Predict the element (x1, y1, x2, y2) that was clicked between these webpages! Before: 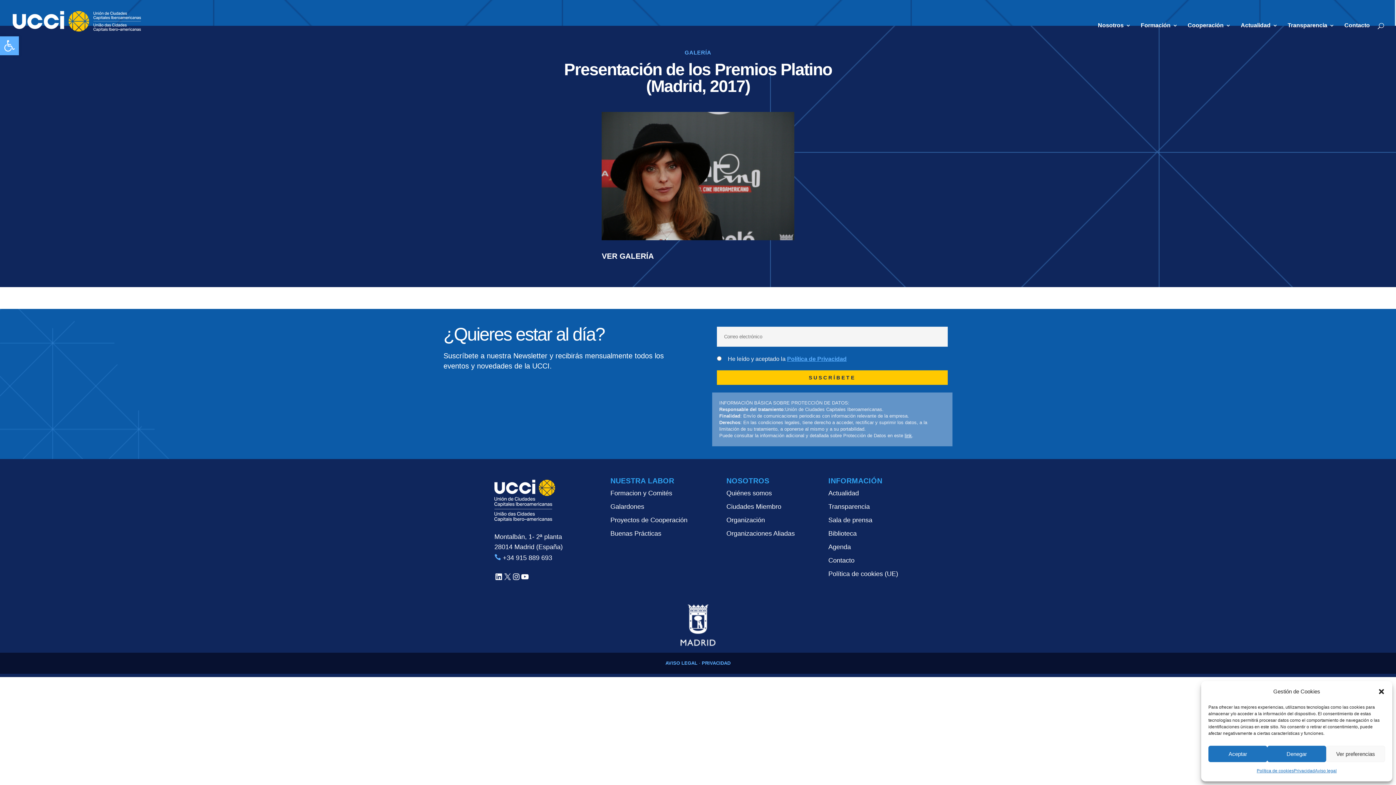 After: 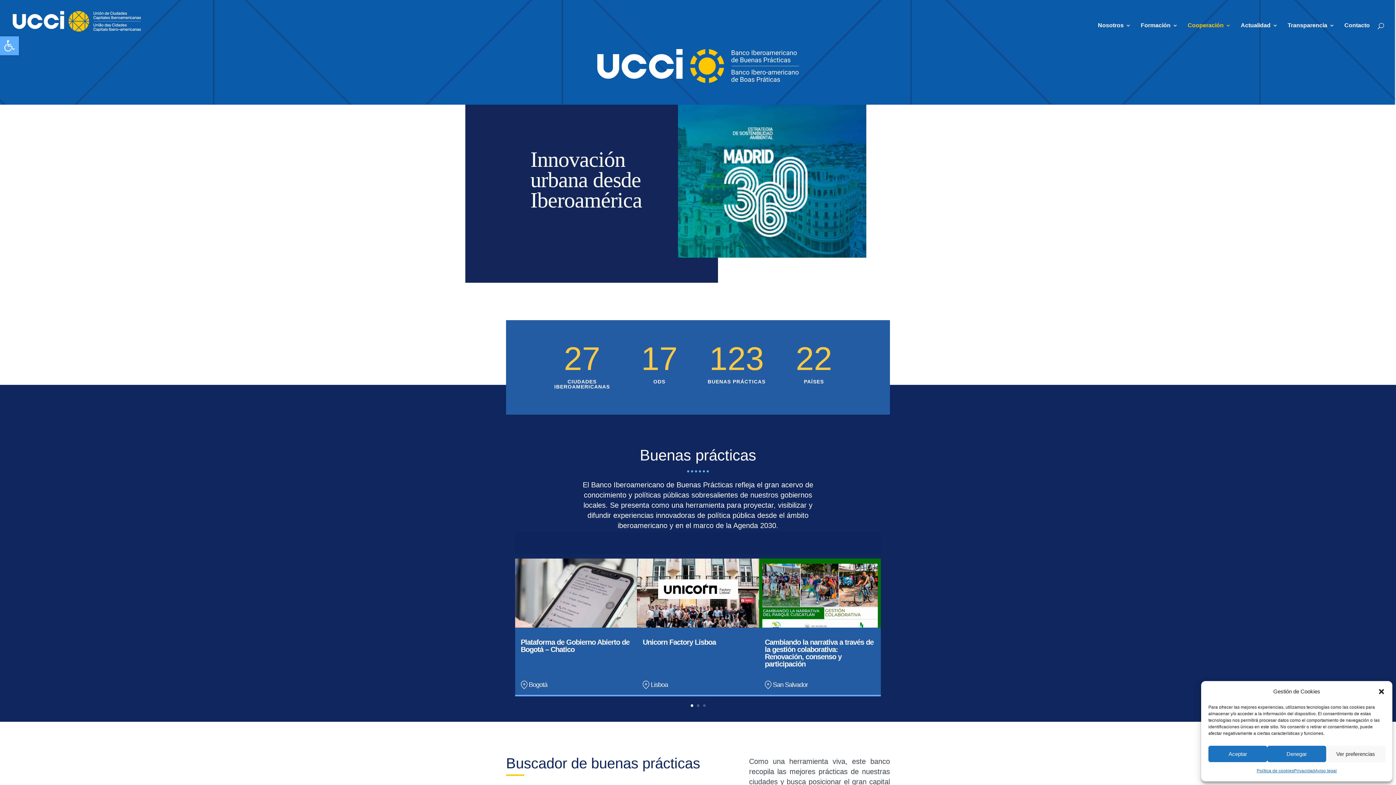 Action: bbox: (610, 530, 661, 537) label: Buenas Prácticas